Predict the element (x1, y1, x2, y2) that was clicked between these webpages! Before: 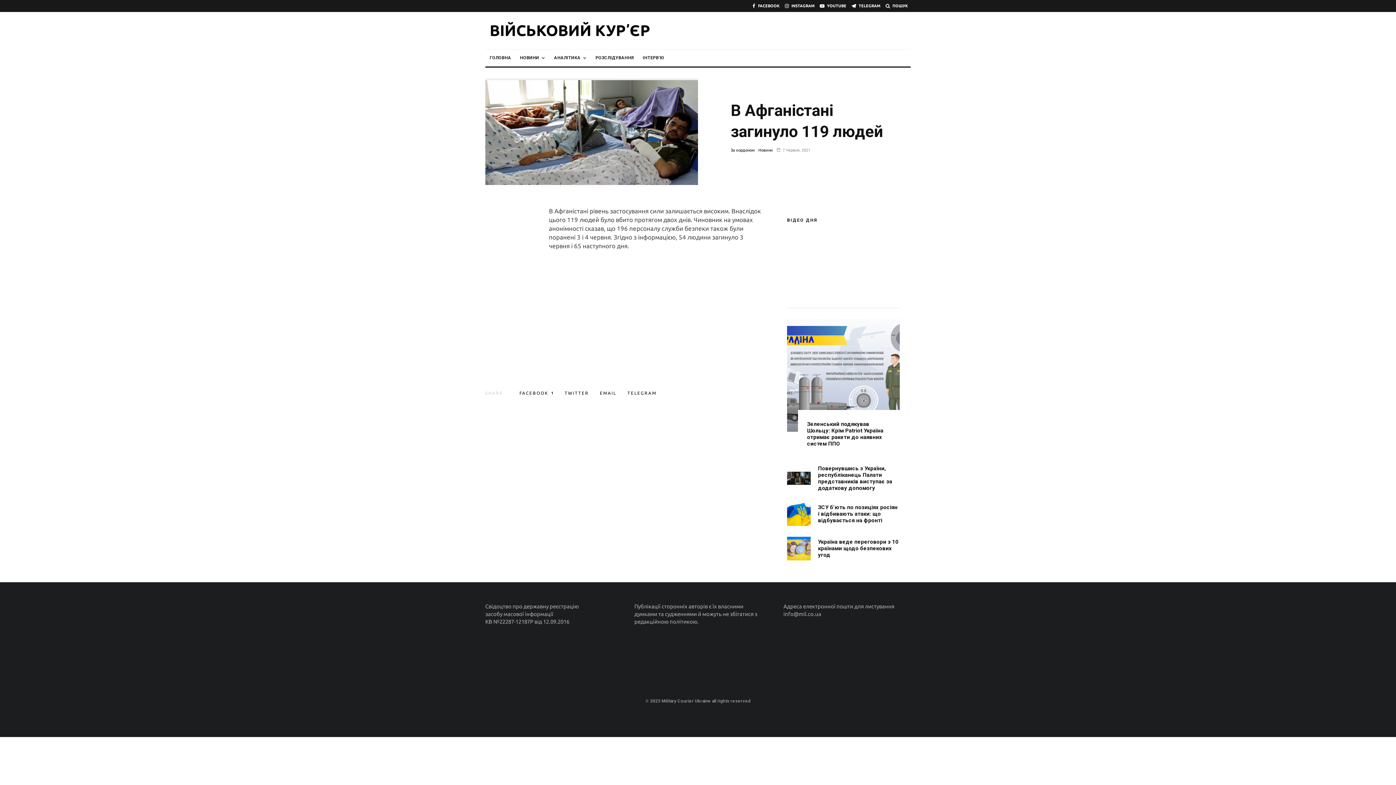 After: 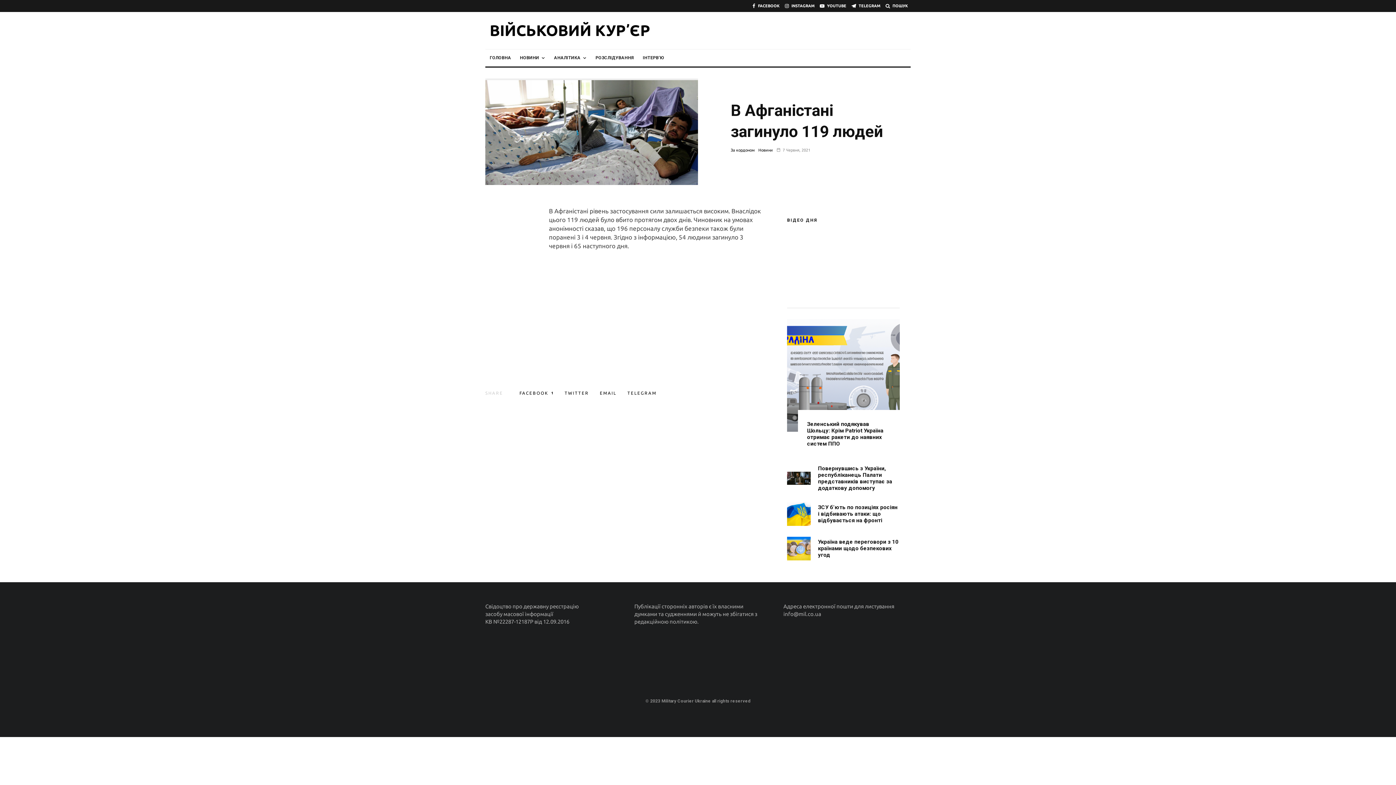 Action: bbox: (750, 0, 782, 12) label: Facebook